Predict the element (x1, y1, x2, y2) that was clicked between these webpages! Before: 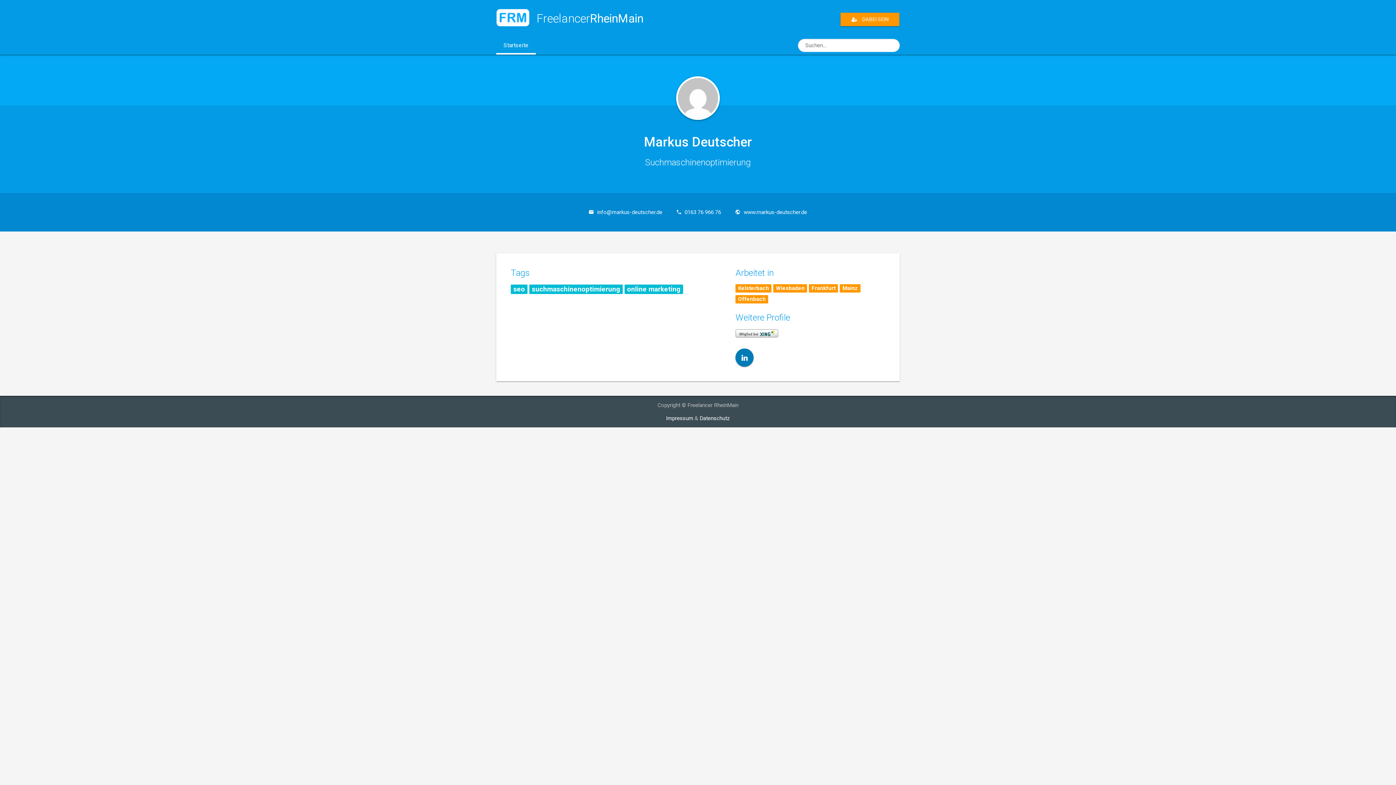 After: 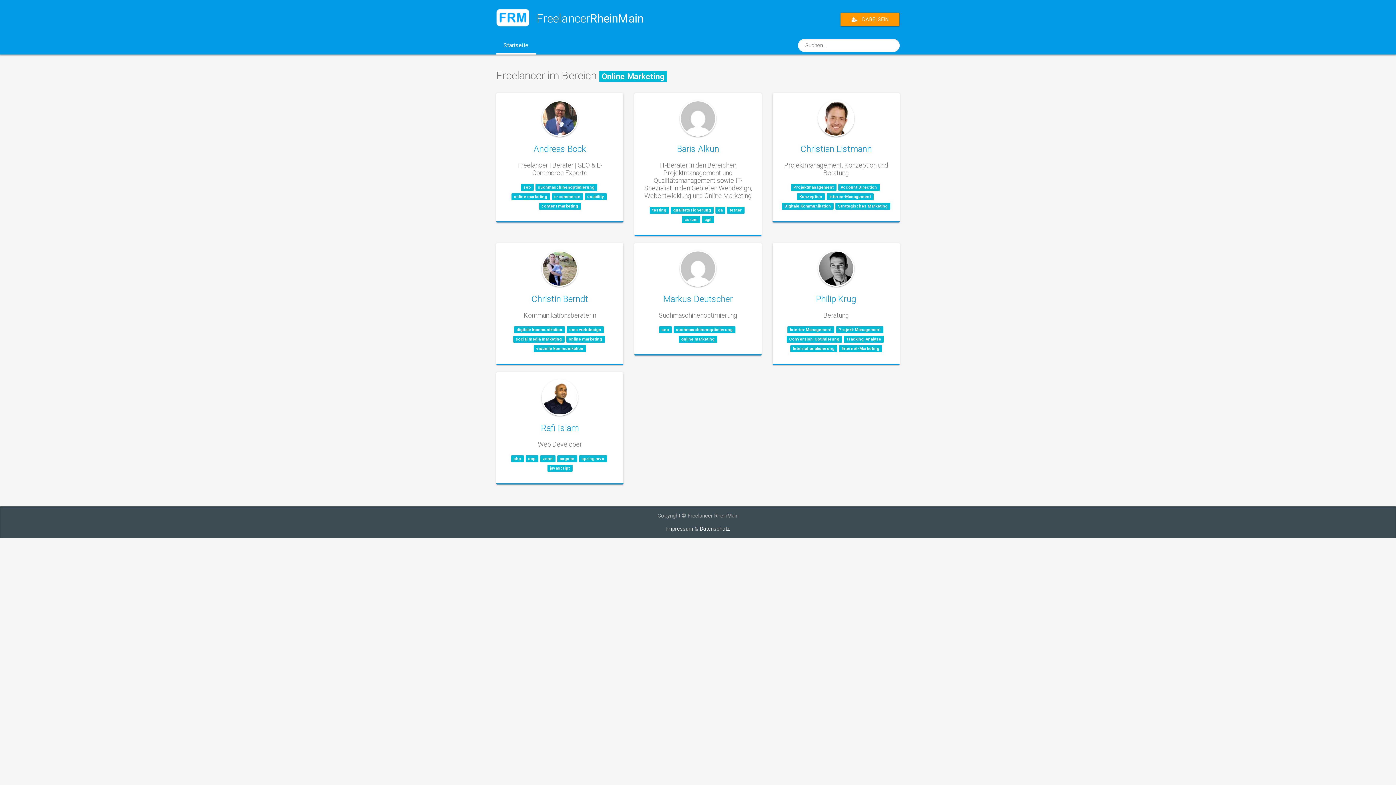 Action: label: online marketing bbox: (624, 284, 683, 294)